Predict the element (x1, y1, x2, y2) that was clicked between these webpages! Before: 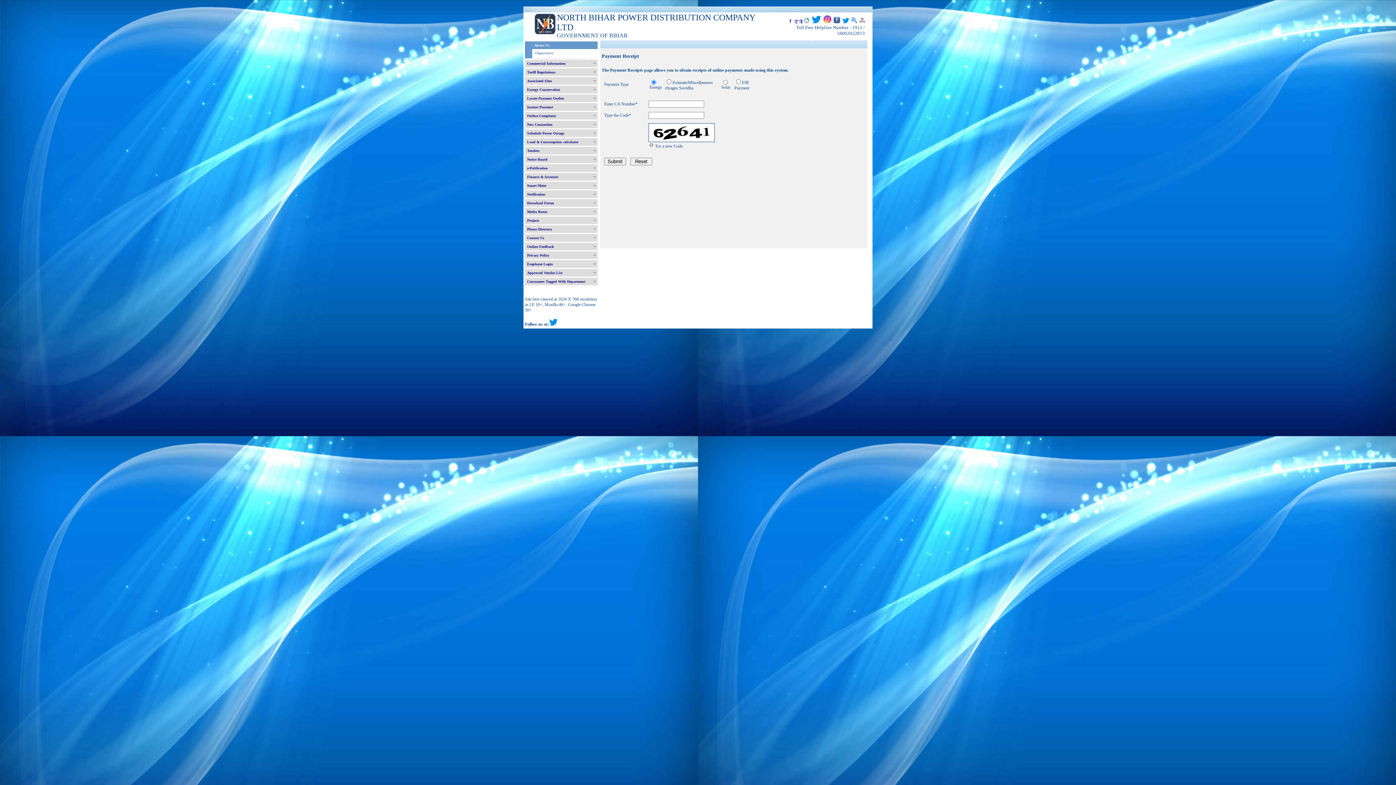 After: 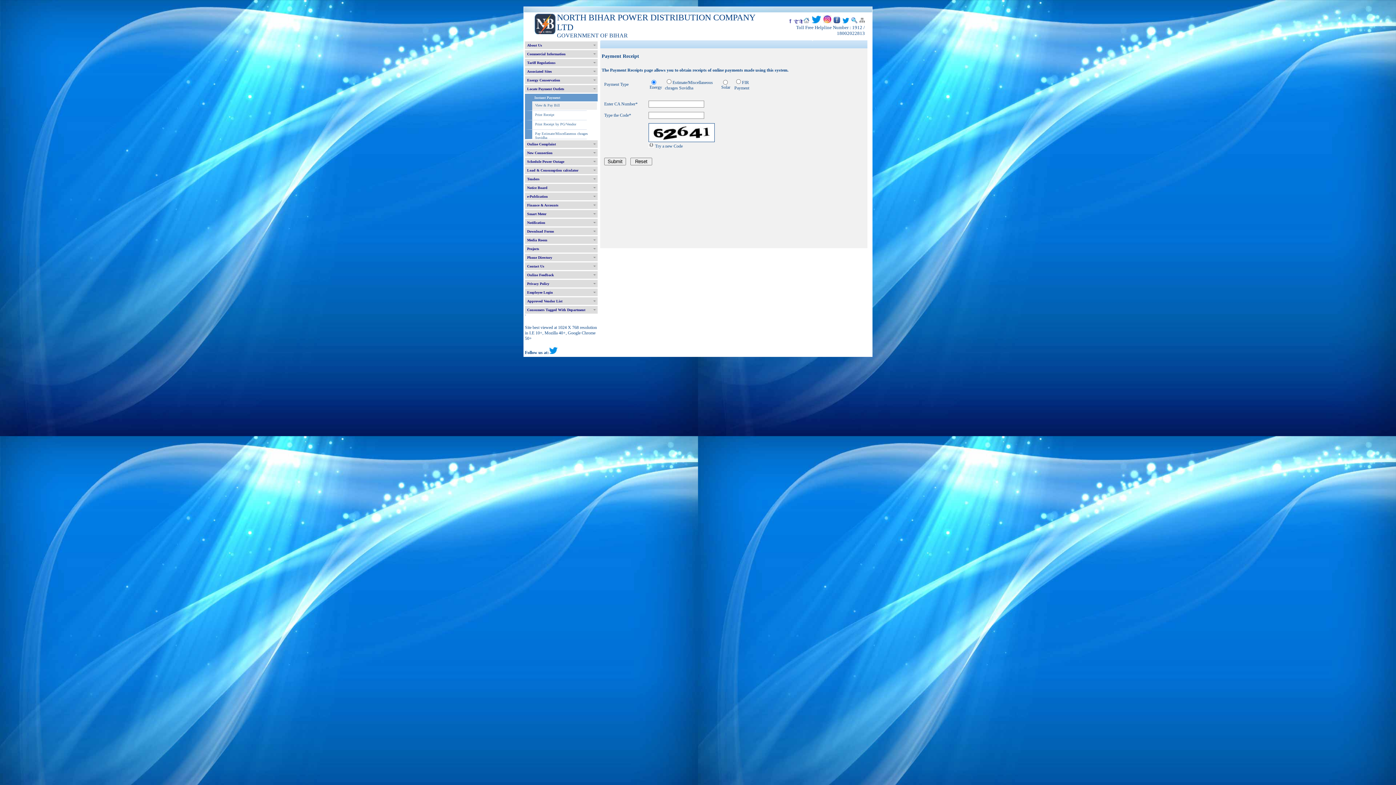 Action: label: Instant Payment bbox: (525, 103, 597, 110)